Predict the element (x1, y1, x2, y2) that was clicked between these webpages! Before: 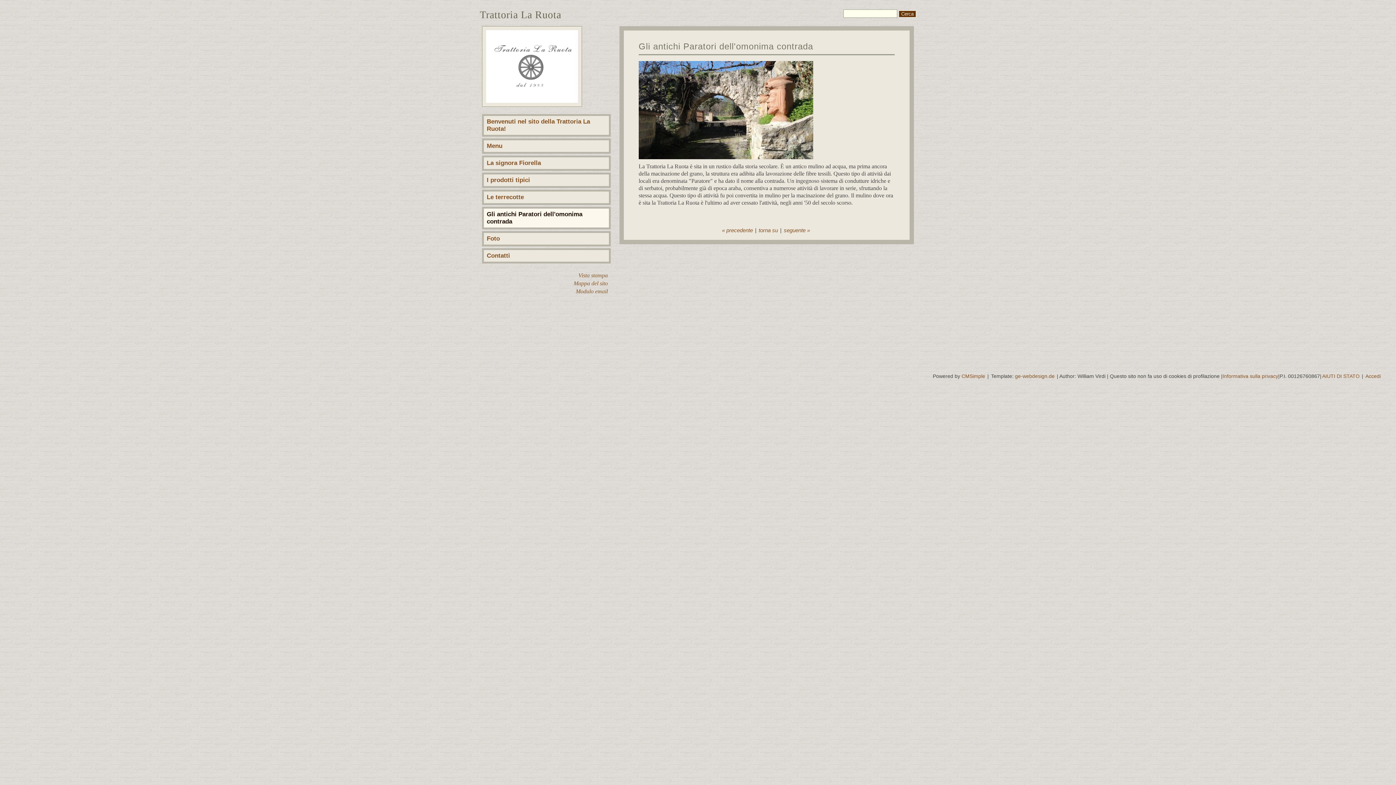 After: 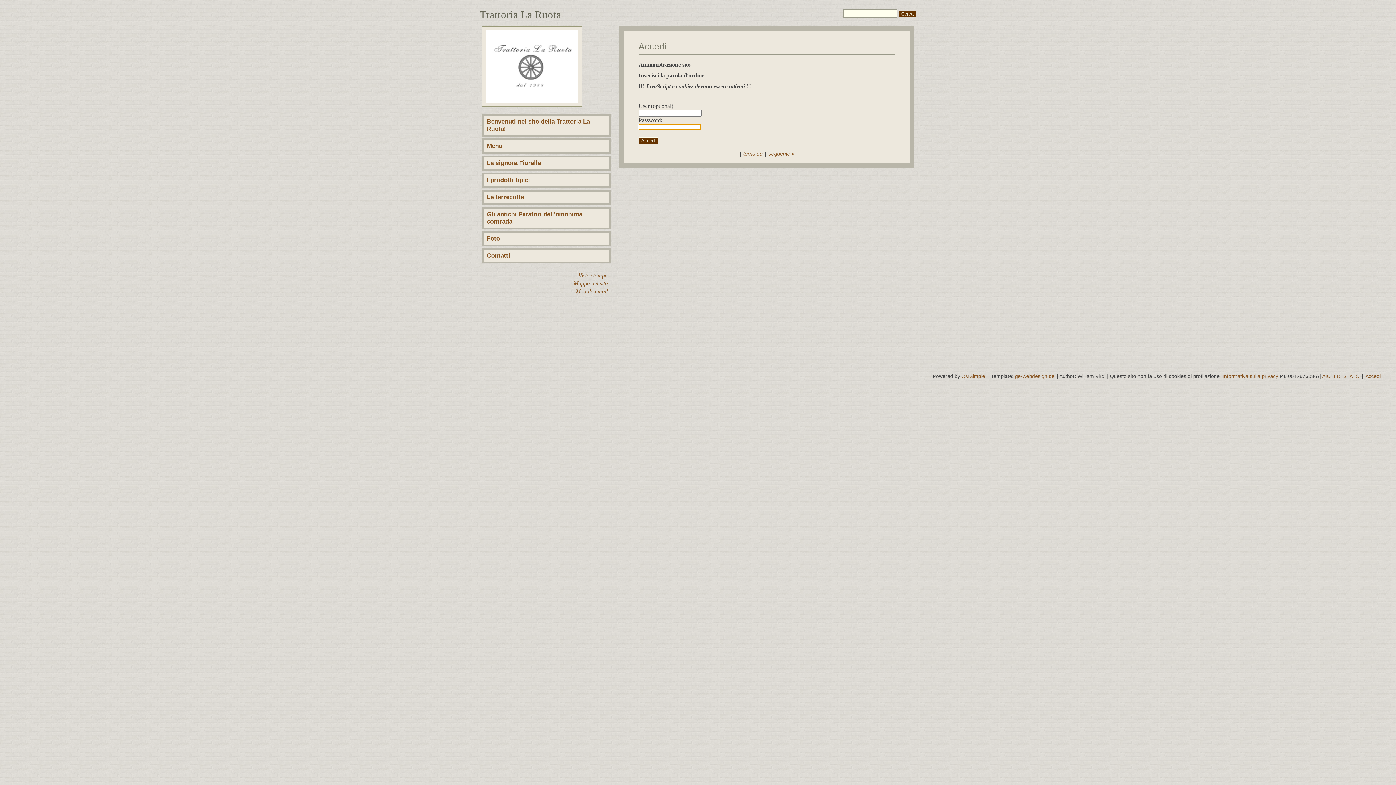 Action: label: Accedi bbox: (1365, 373, 1381, 379)